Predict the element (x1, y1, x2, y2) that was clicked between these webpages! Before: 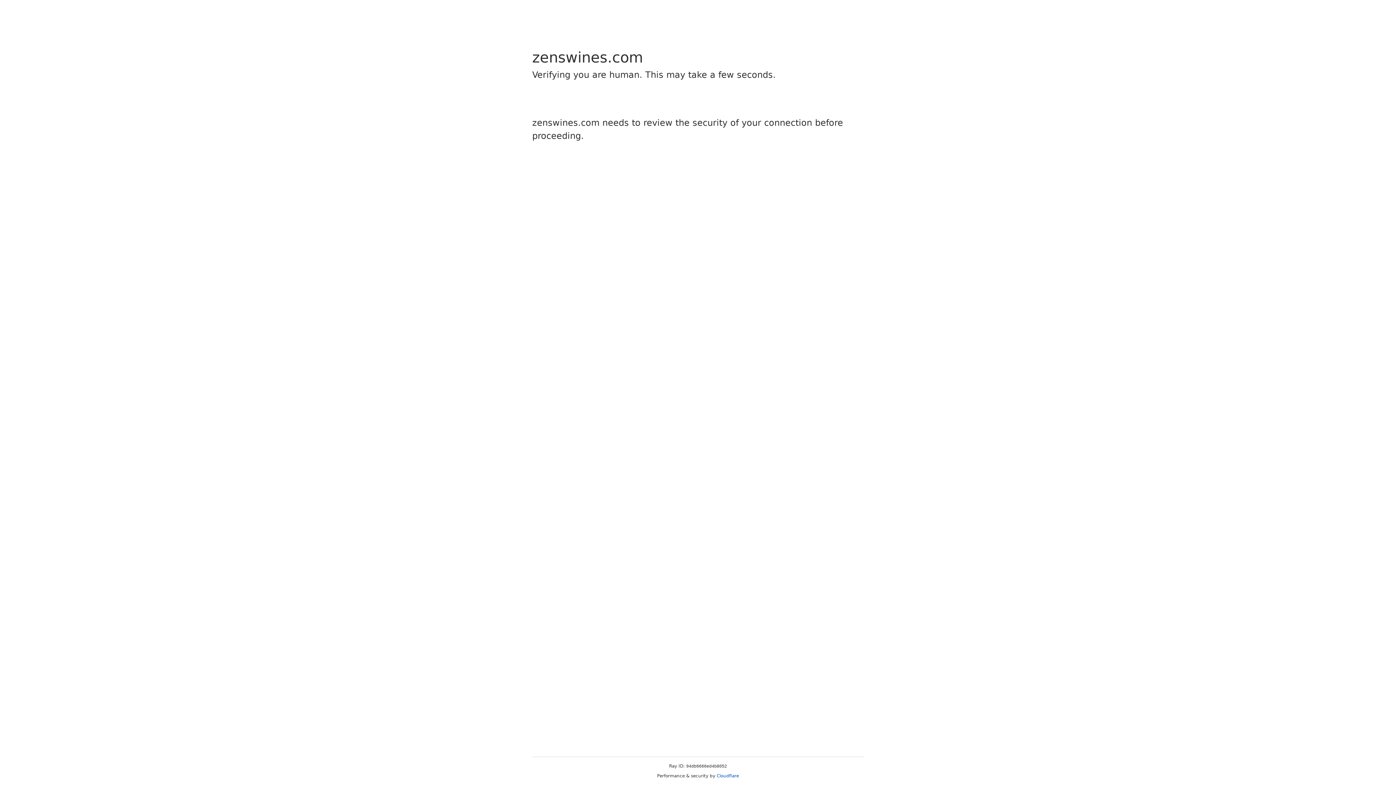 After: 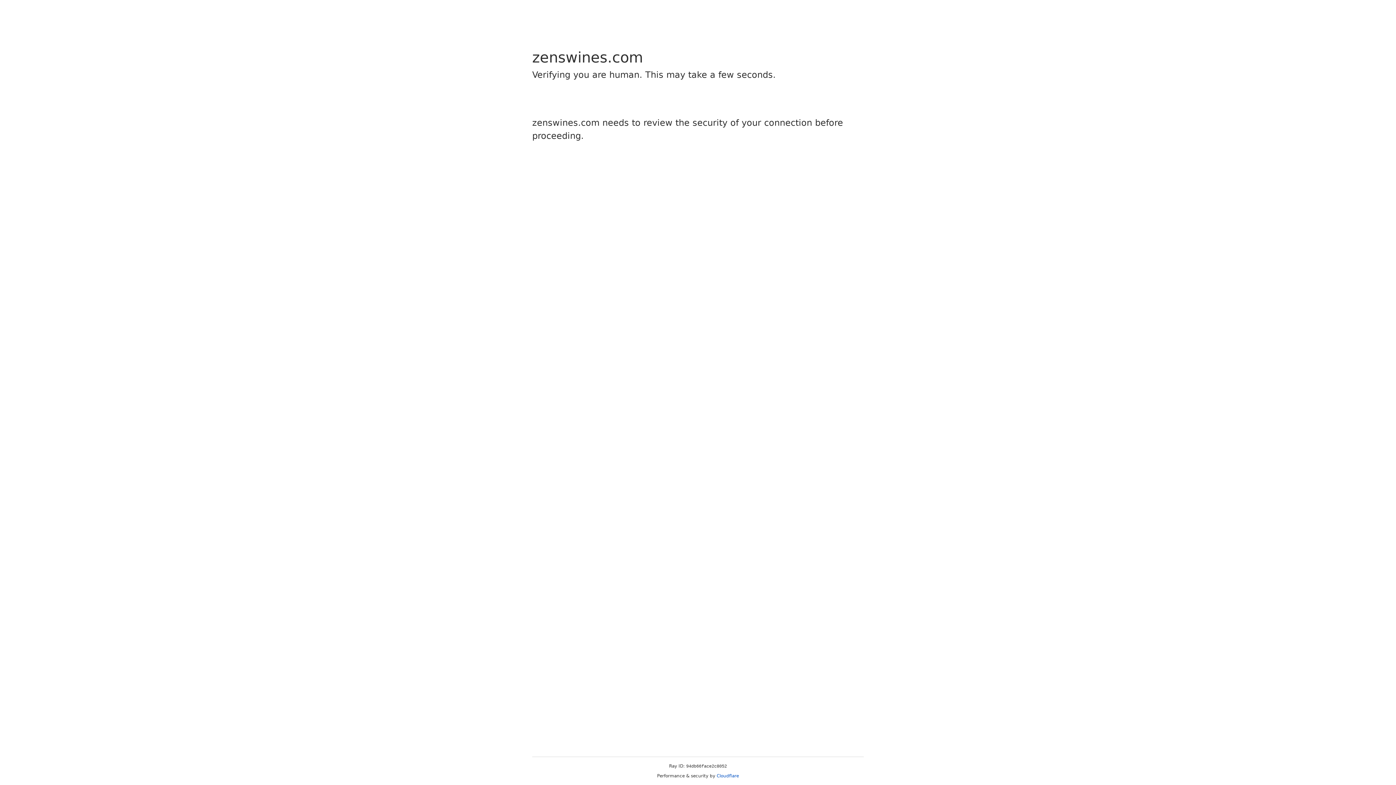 Action: bbox: (716, 773, 739, 778) label: Cloudflare